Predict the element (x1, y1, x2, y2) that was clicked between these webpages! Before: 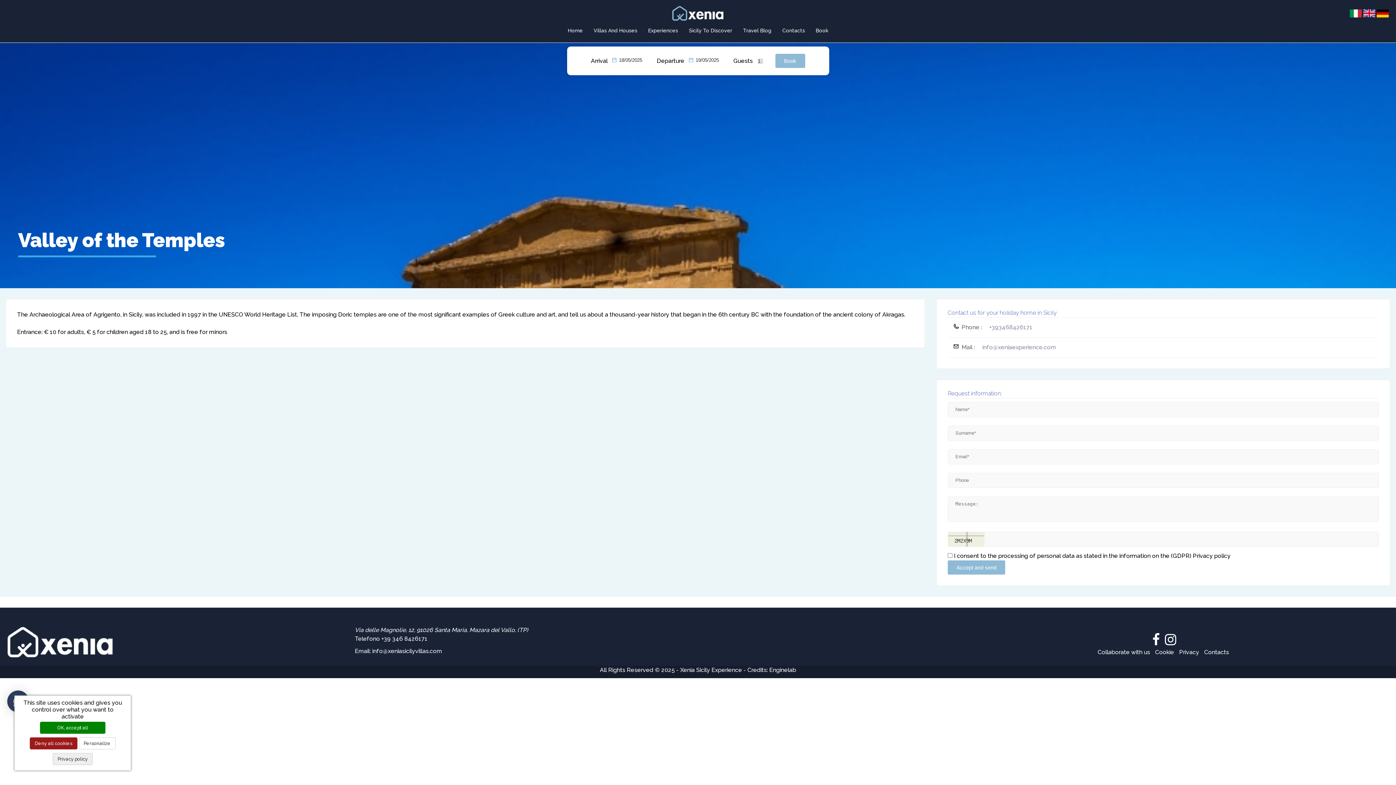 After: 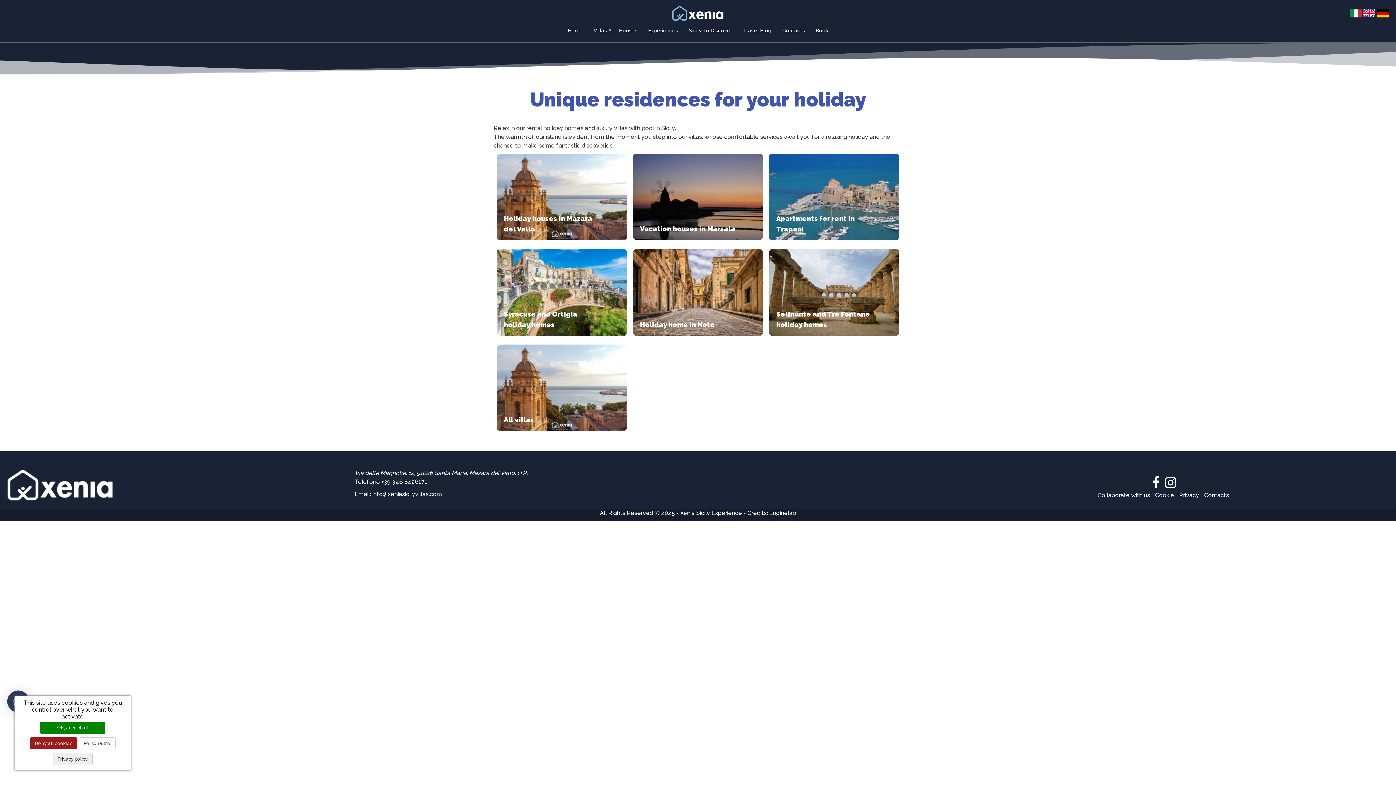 Action: bbox: (588, 21, 642, 40) label: Villas And Houses